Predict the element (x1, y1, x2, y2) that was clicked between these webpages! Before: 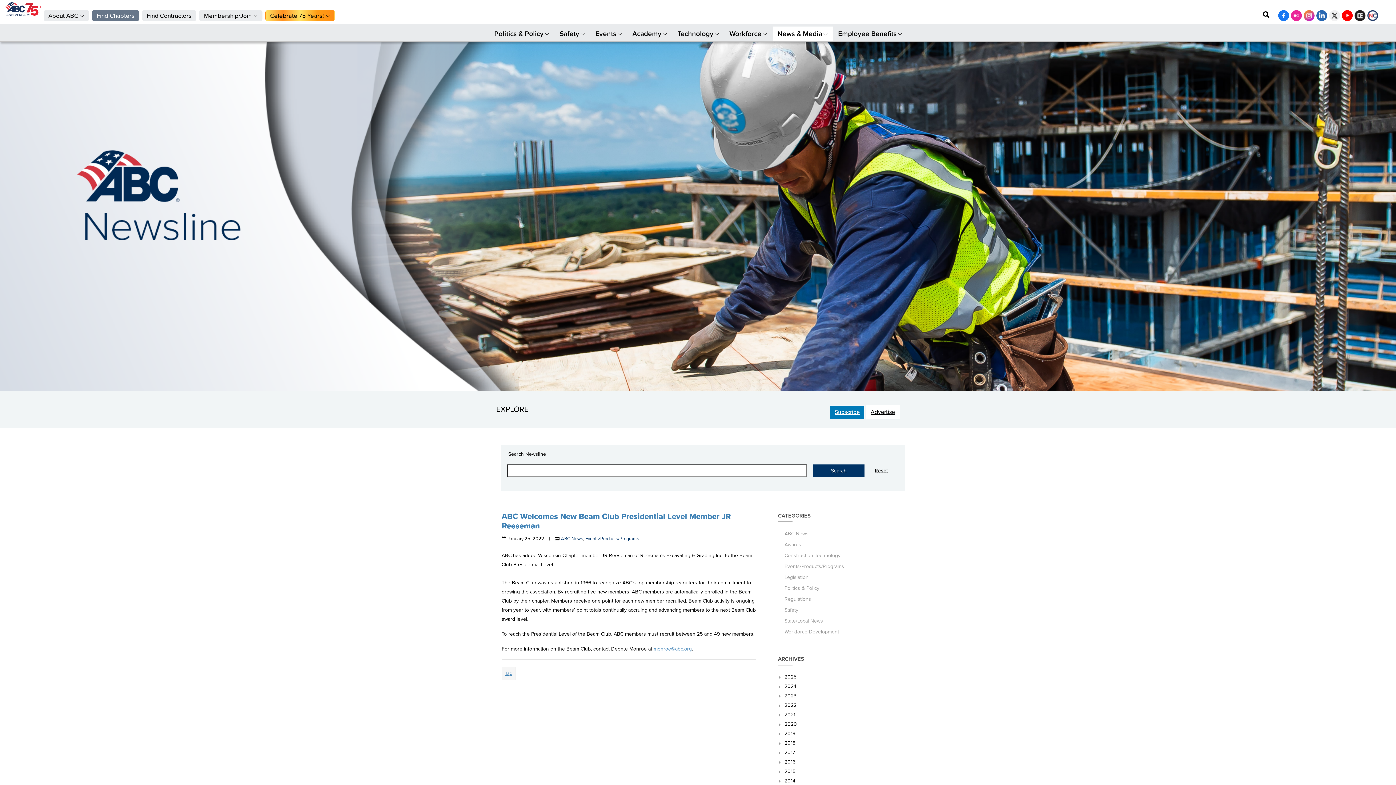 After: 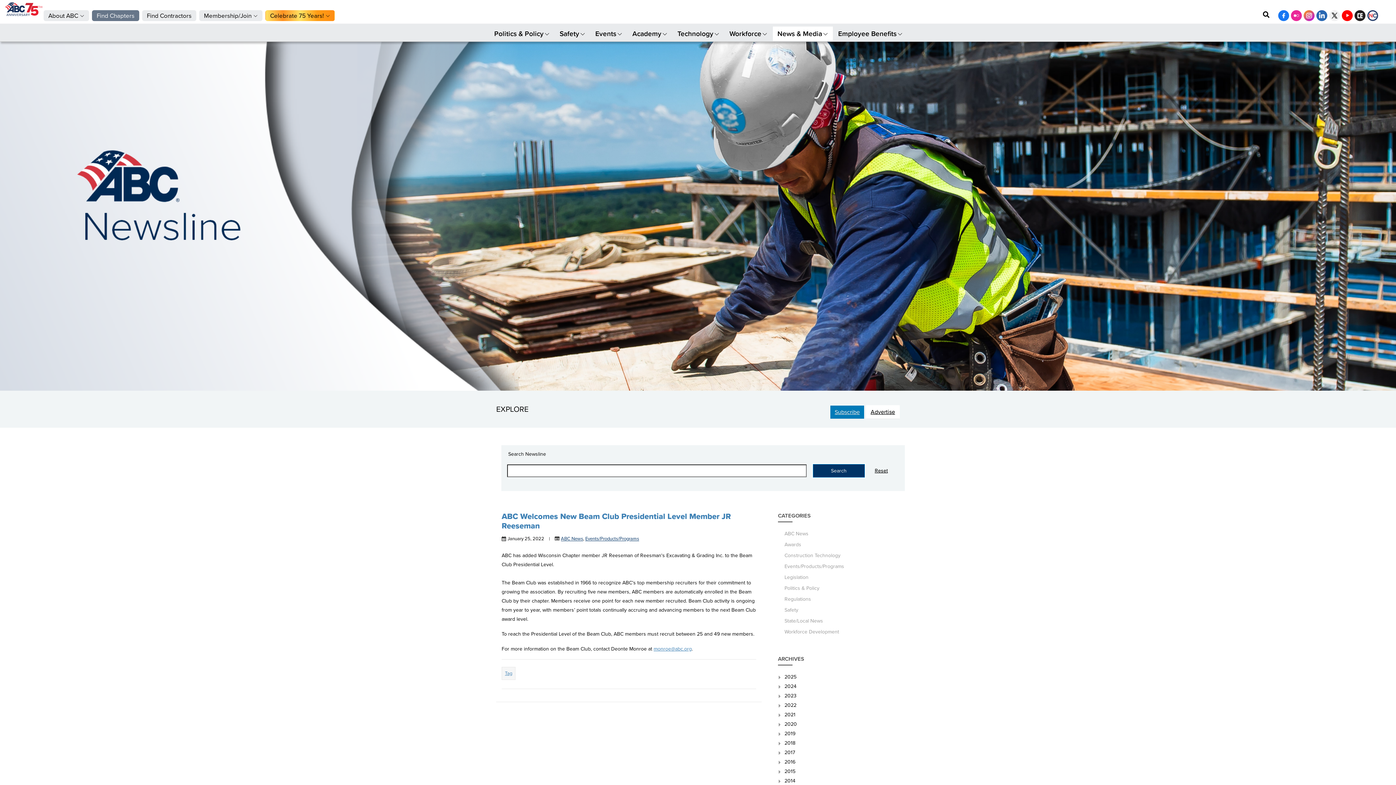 Action: label: Search bbox: (813, 464, 864, 477)